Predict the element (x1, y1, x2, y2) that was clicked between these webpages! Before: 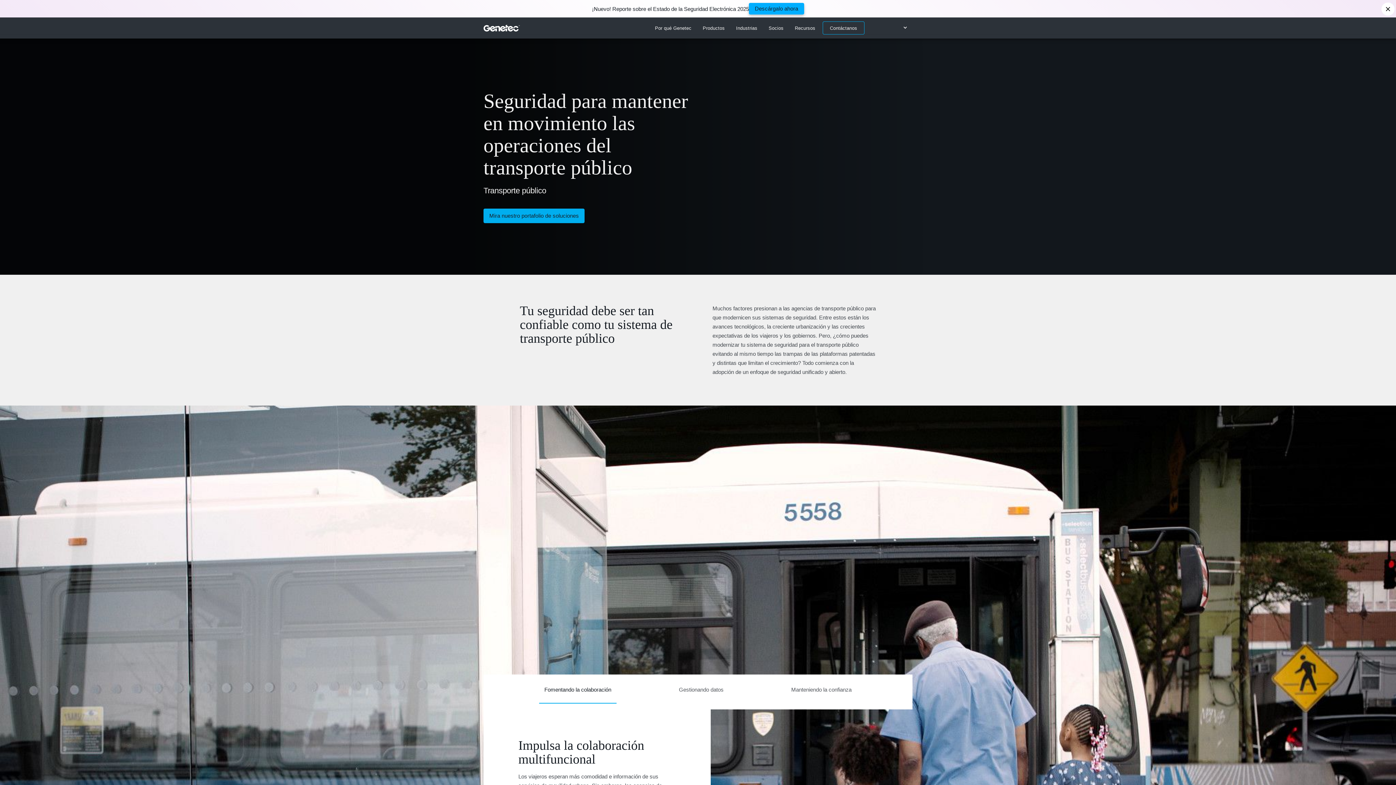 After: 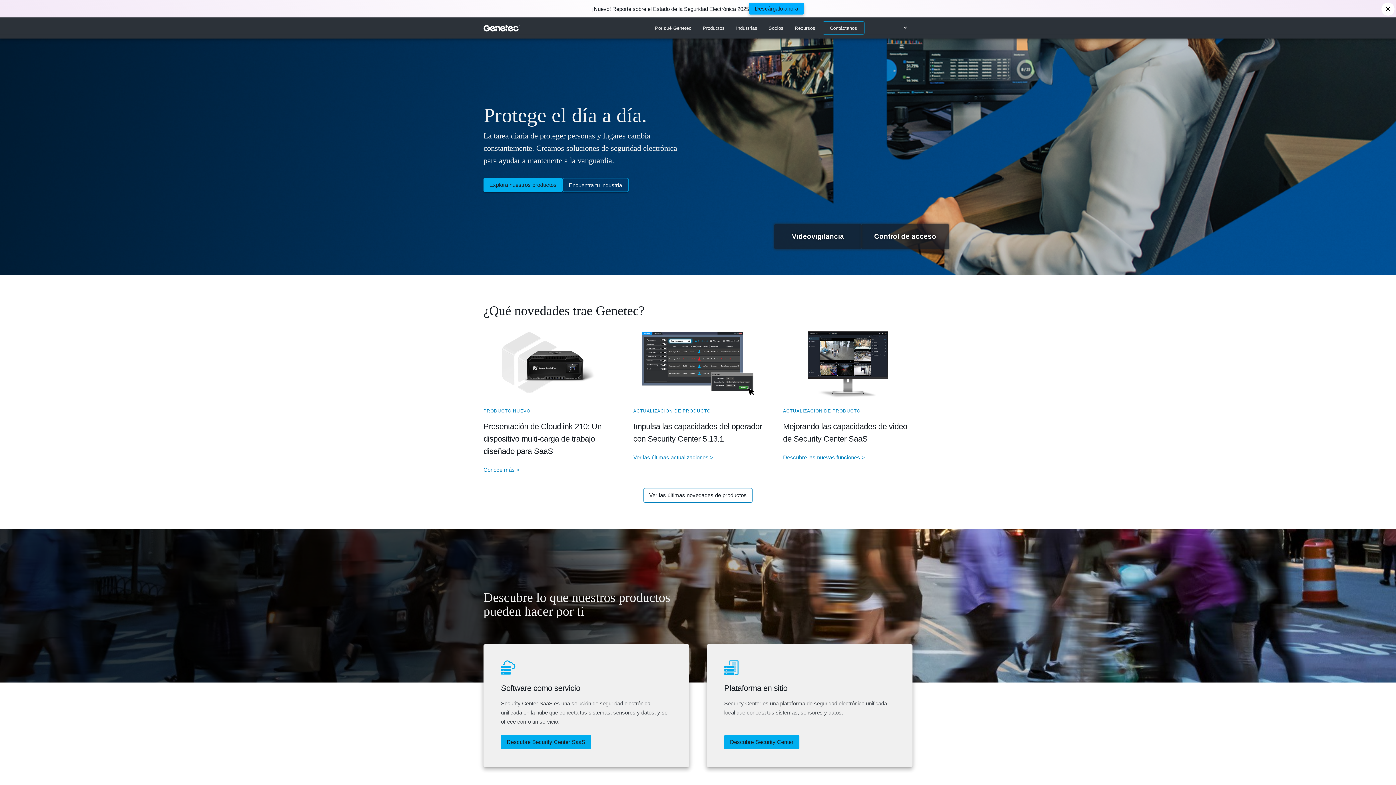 Action: bbox: (483, 22, 520, 34)